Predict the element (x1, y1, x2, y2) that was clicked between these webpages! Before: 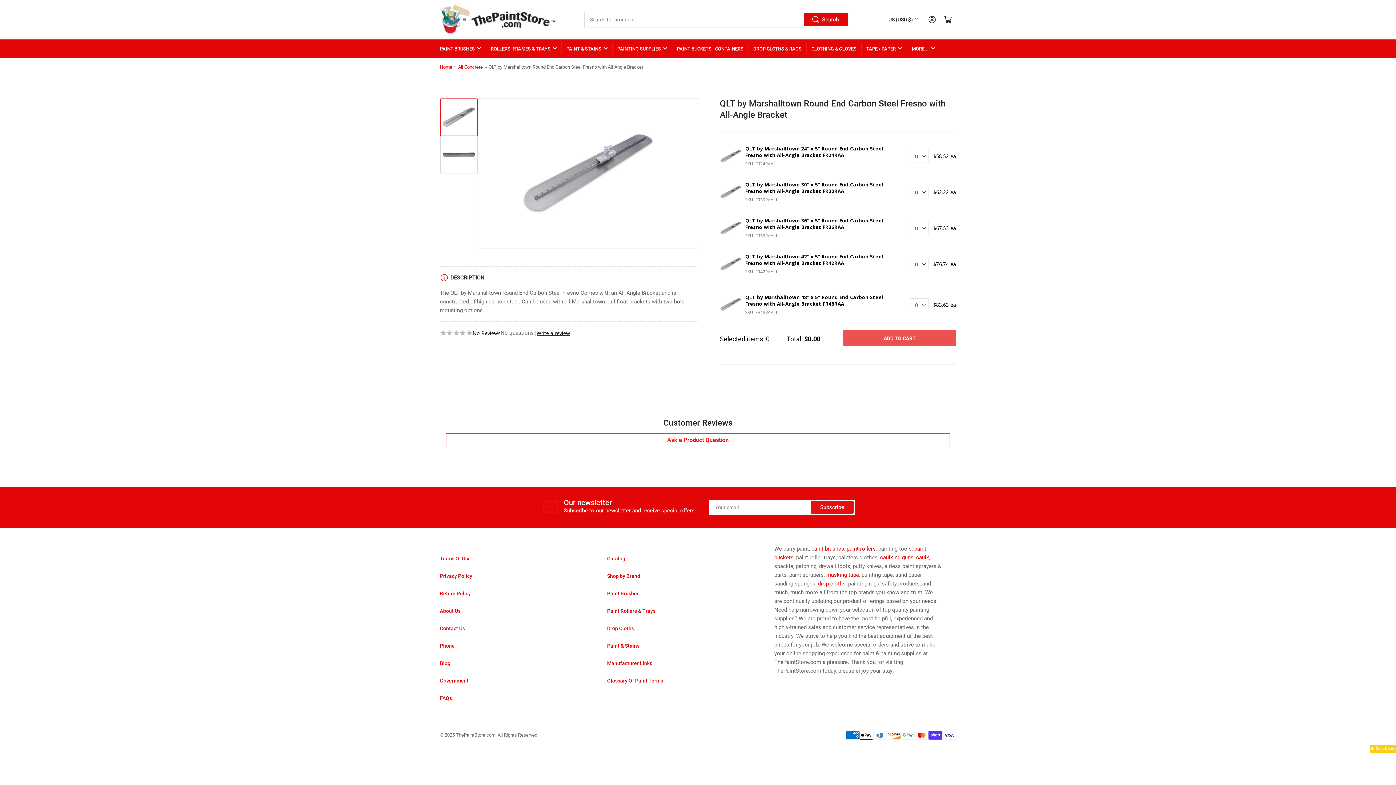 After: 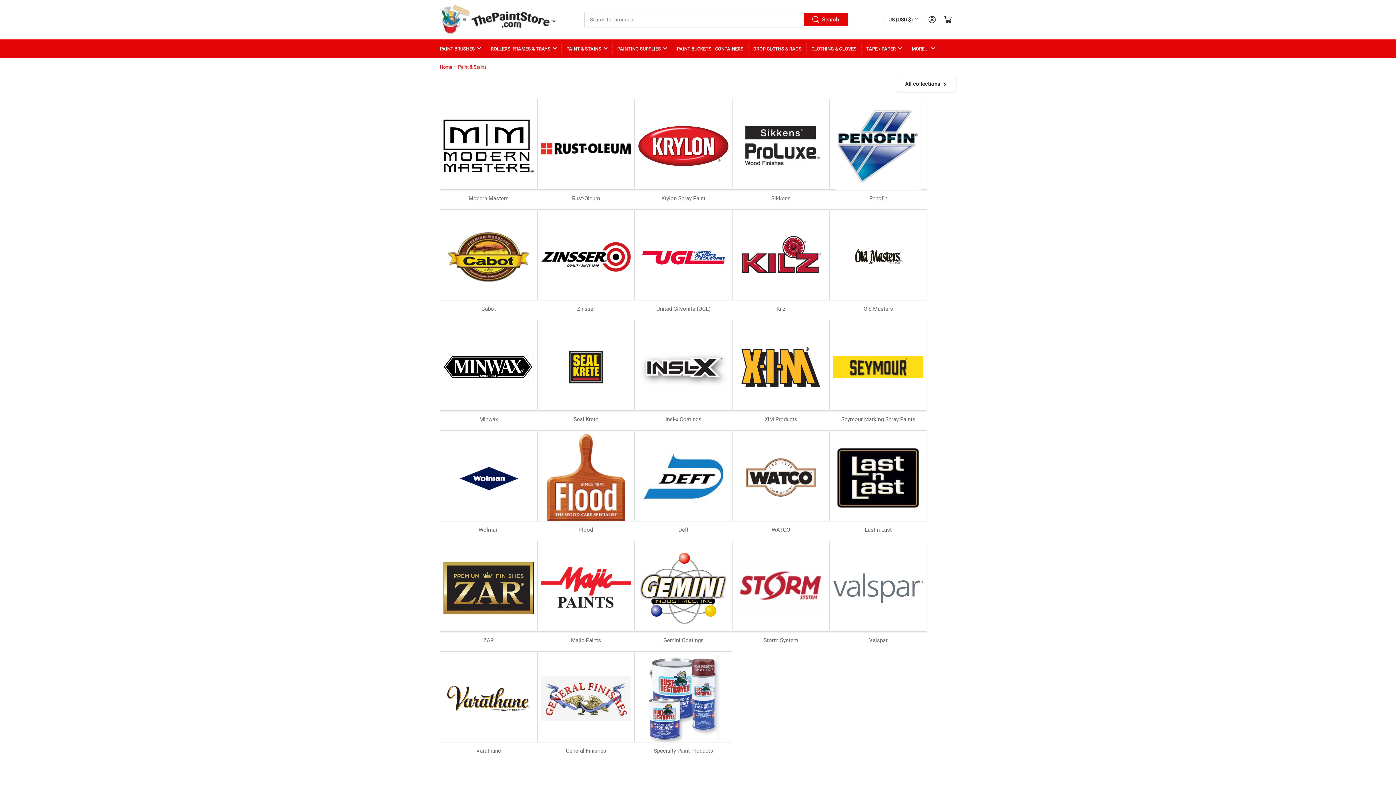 Action: label: Paint & Stains bbox: (607, 624, 639, 630)